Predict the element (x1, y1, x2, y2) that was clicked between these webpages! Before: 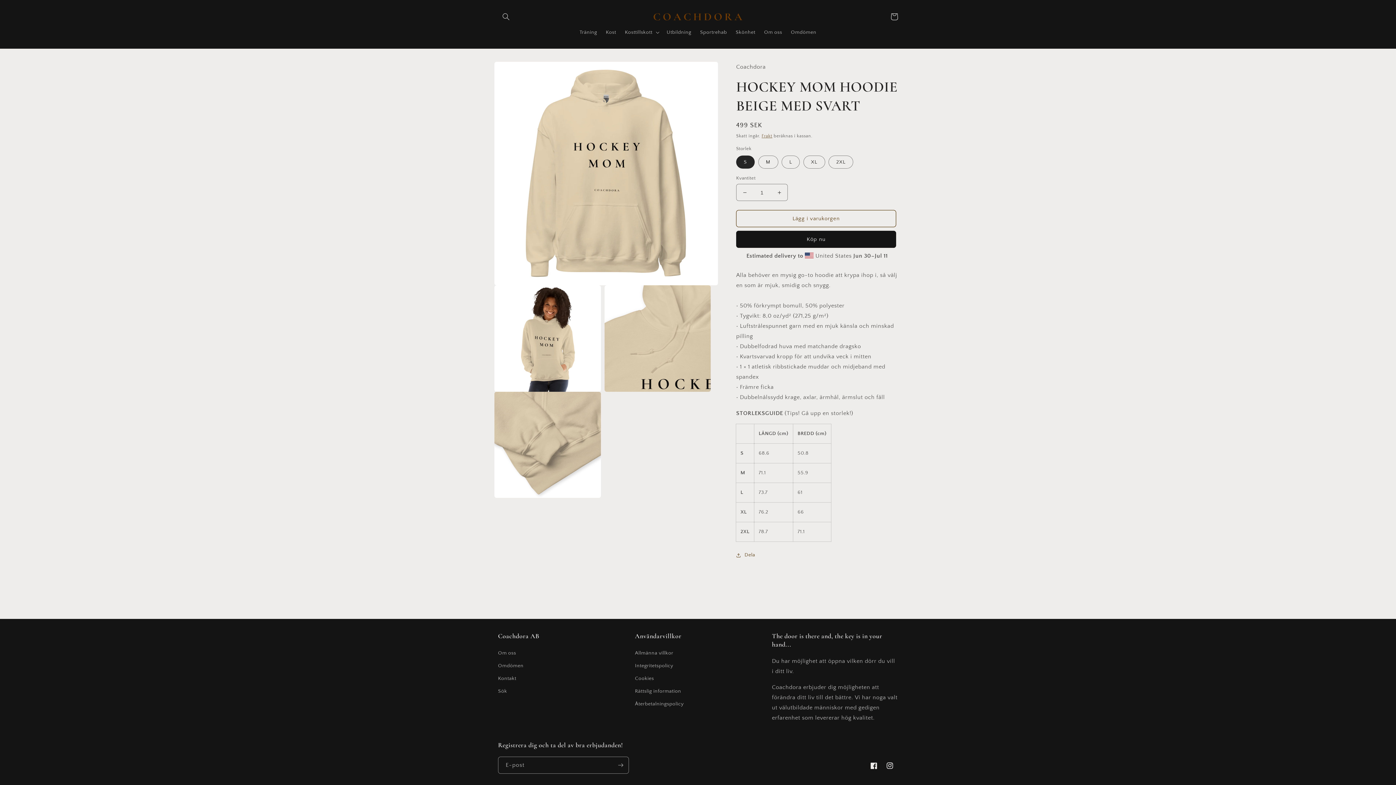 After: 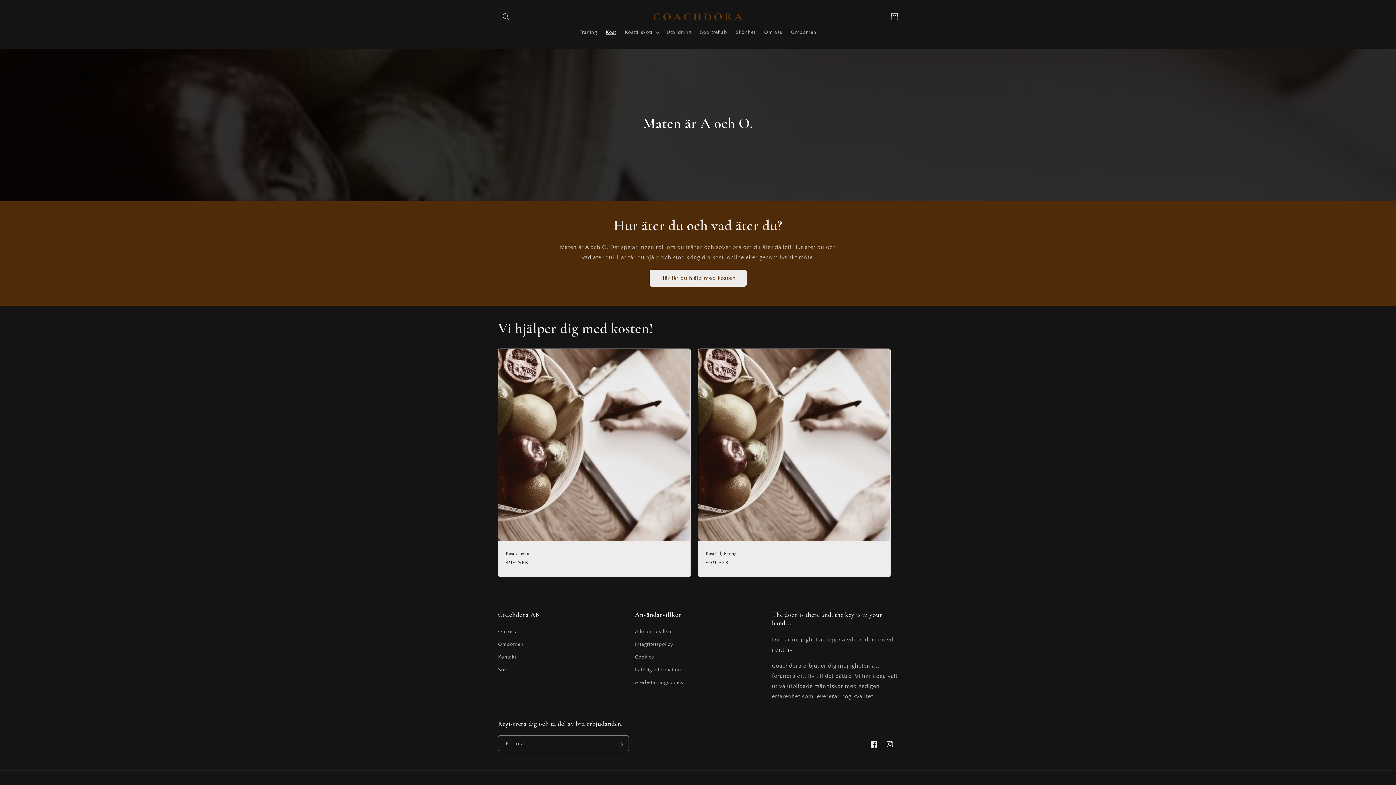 Action: bbox: (601, 24, 620, 40) label: Kost